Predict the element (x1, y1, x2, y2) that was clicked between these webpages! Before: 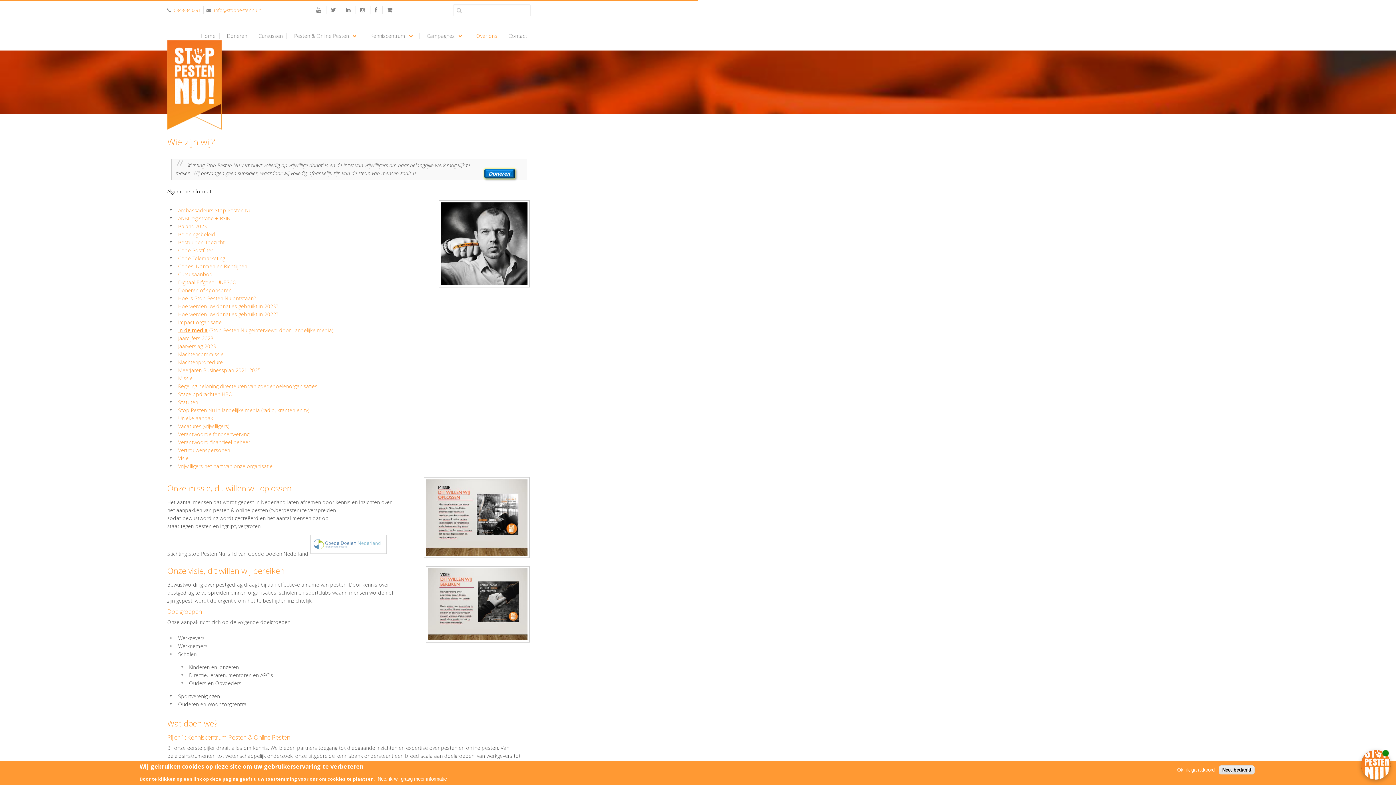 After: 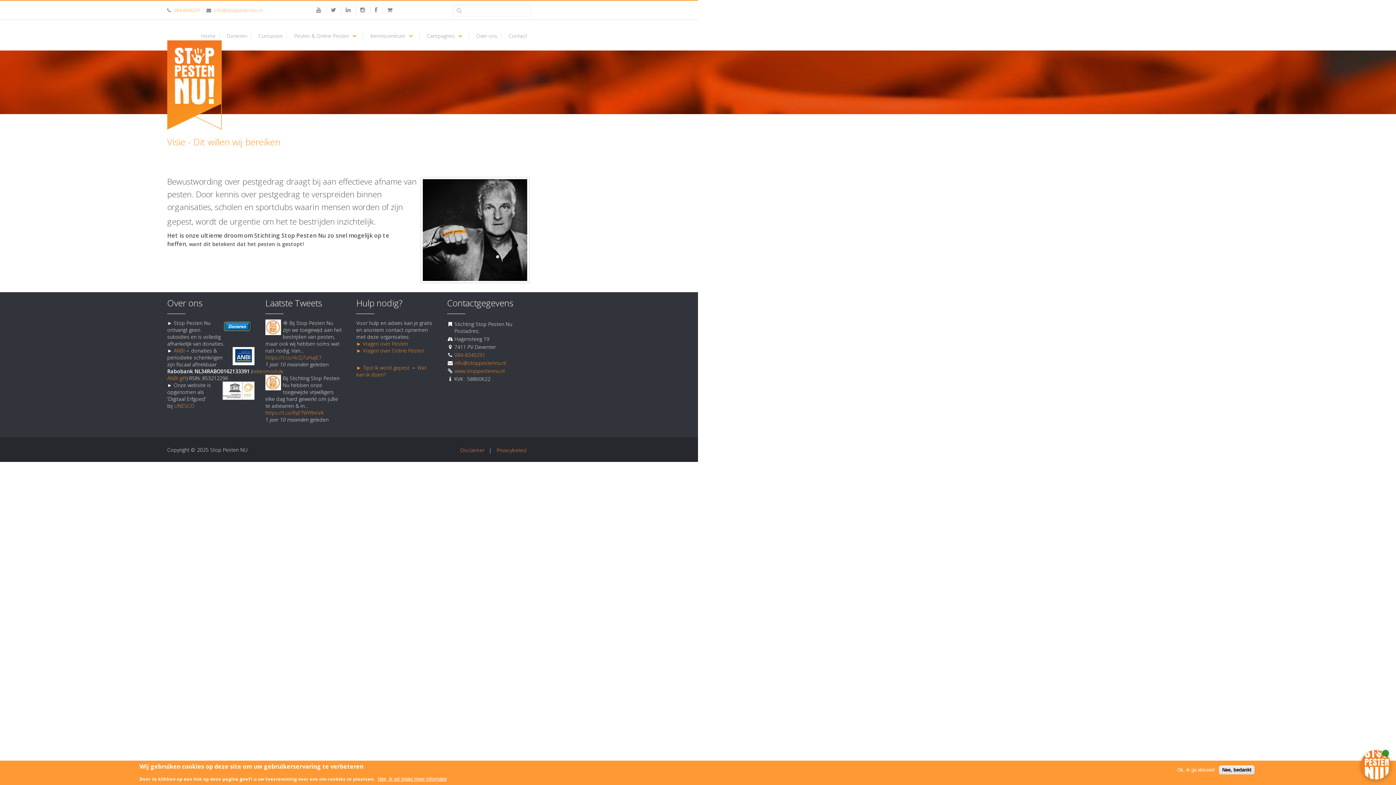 Action: label: Visie bbox: (178, 454, 188, 461)